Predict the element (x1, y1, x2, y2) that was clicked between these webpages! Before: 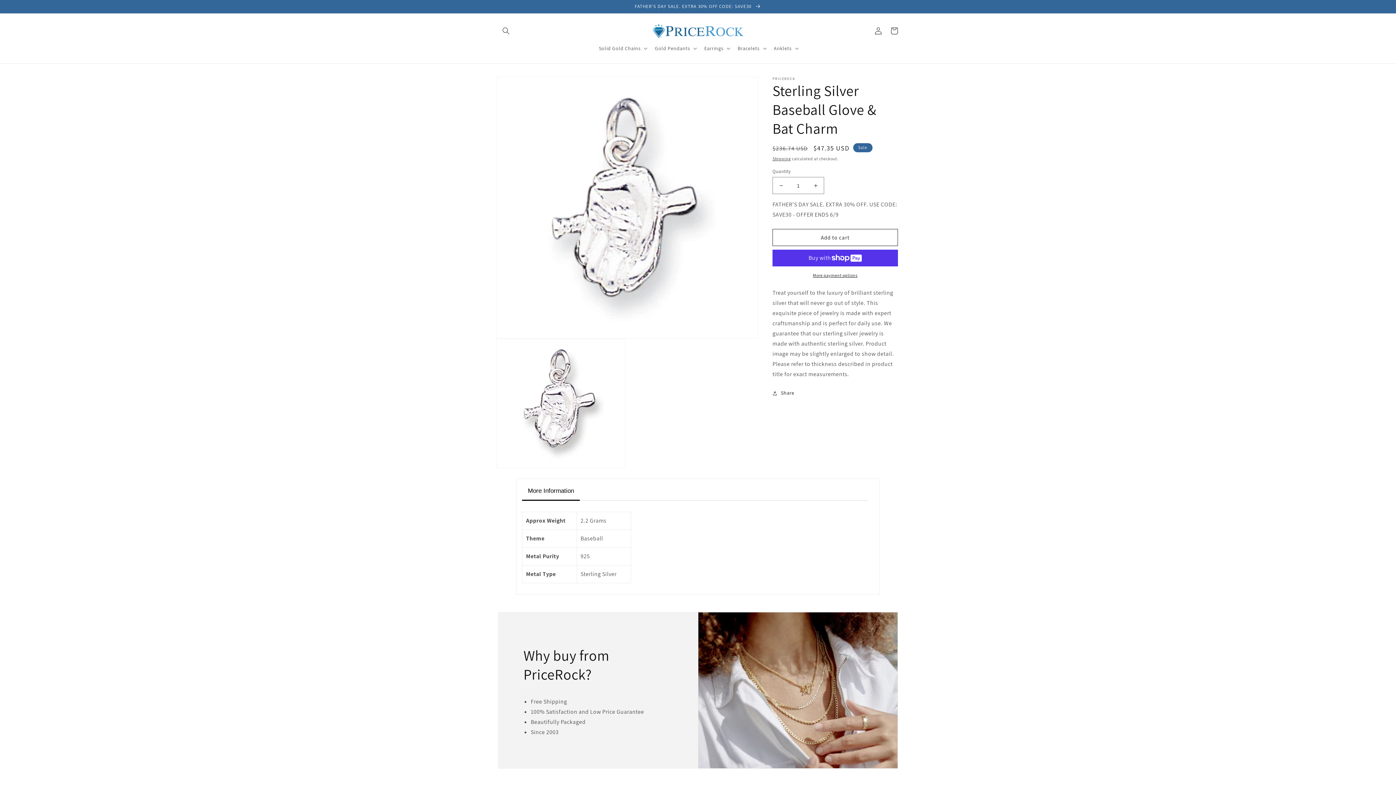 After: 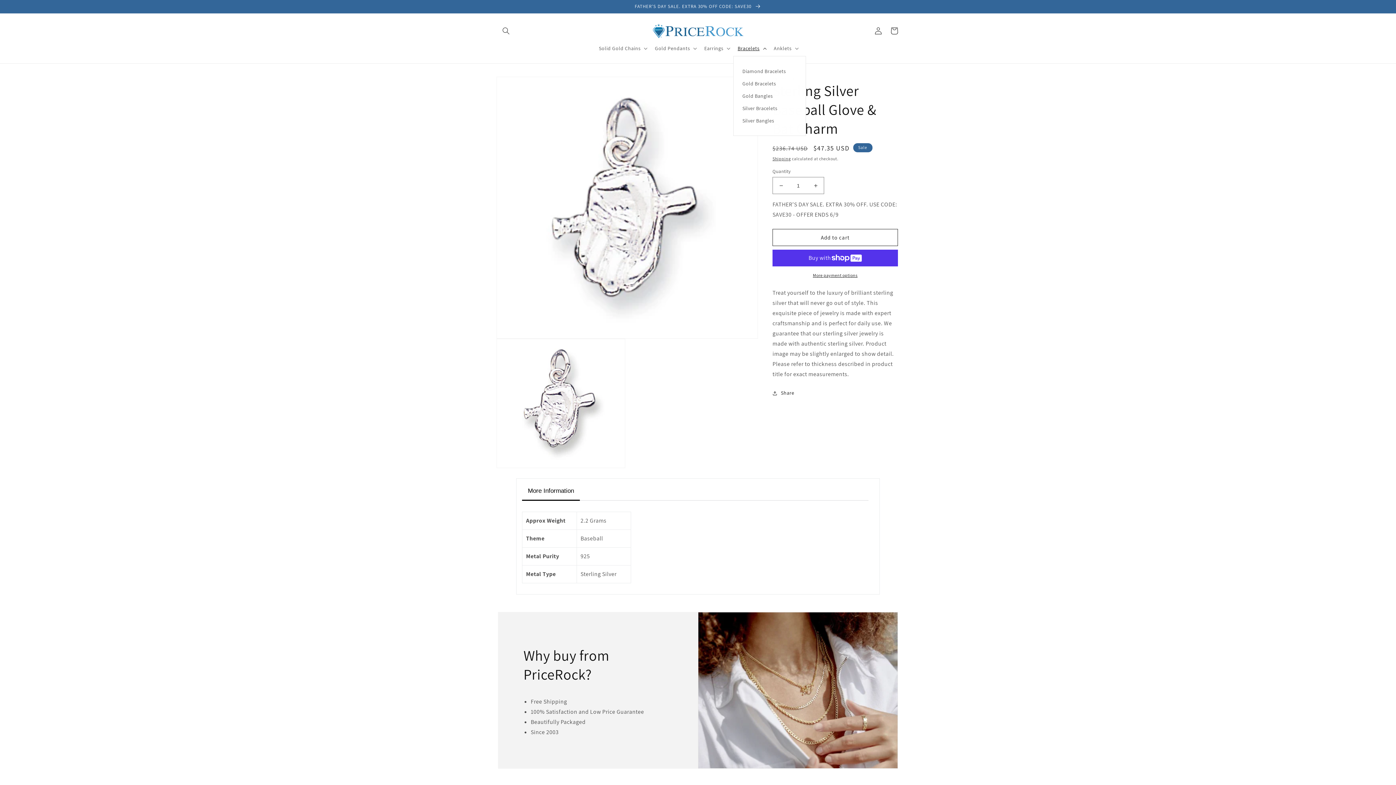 Action: label: Bracelets bbox: (733, 40, 769, 56)